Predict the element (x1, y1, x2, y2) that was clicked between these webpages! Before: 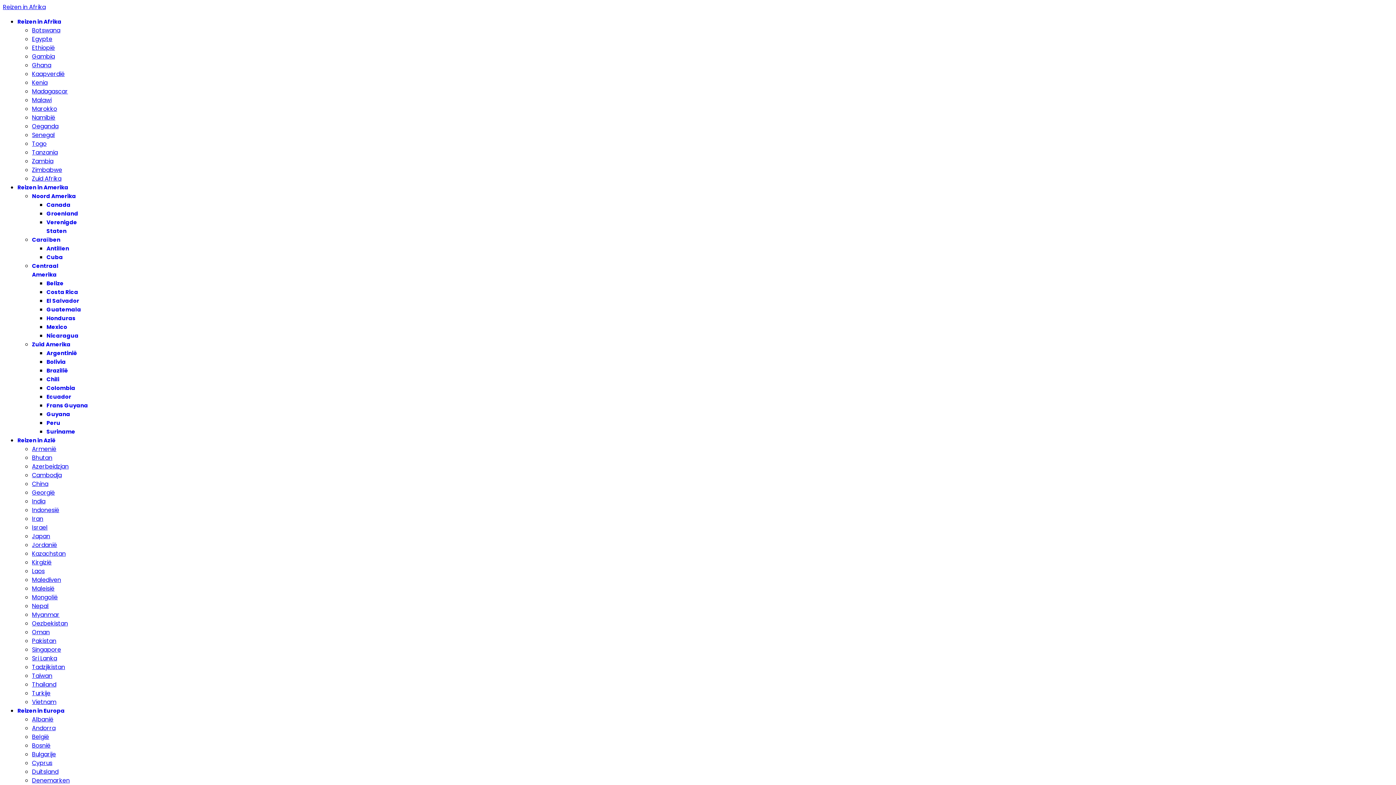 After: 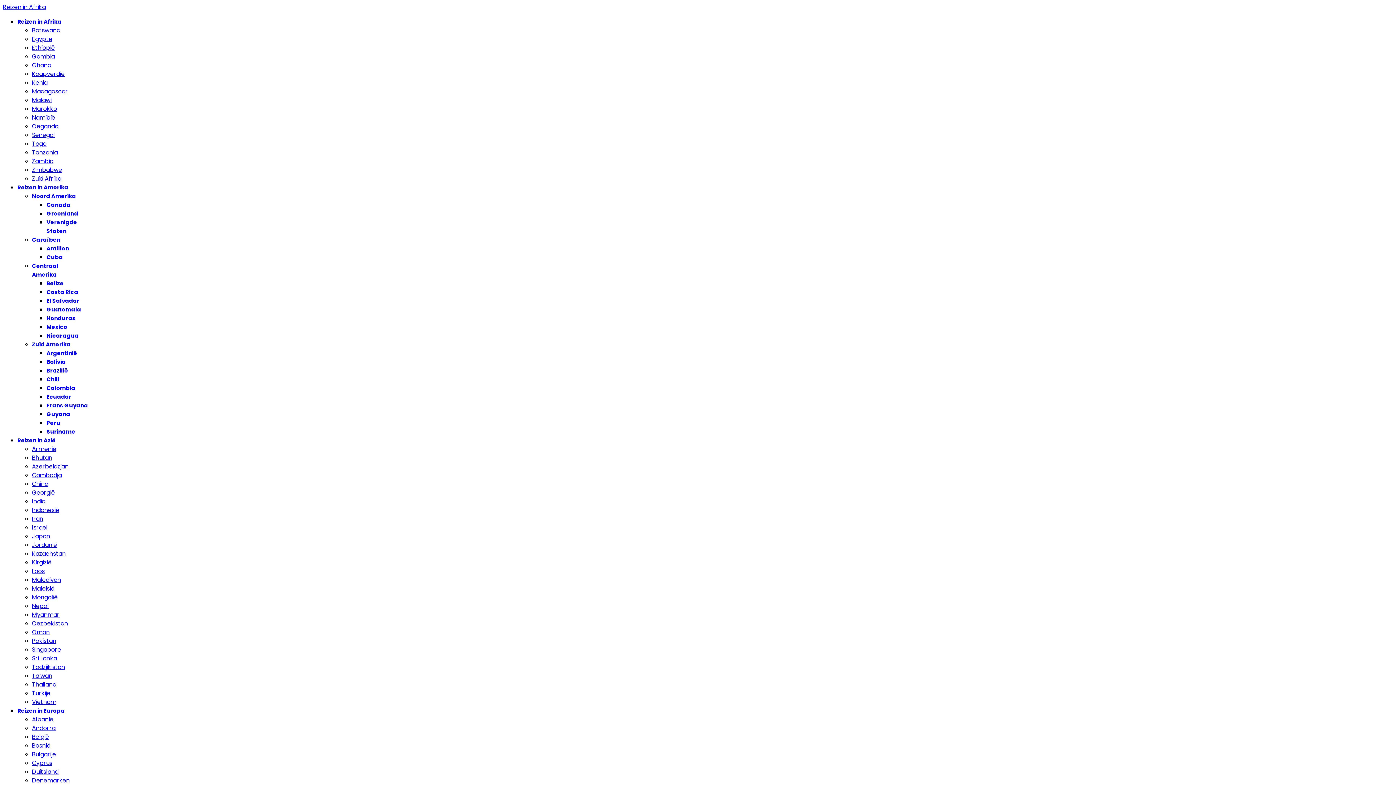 Action: bbox: (32, 130, 54, 139) label: Senegal